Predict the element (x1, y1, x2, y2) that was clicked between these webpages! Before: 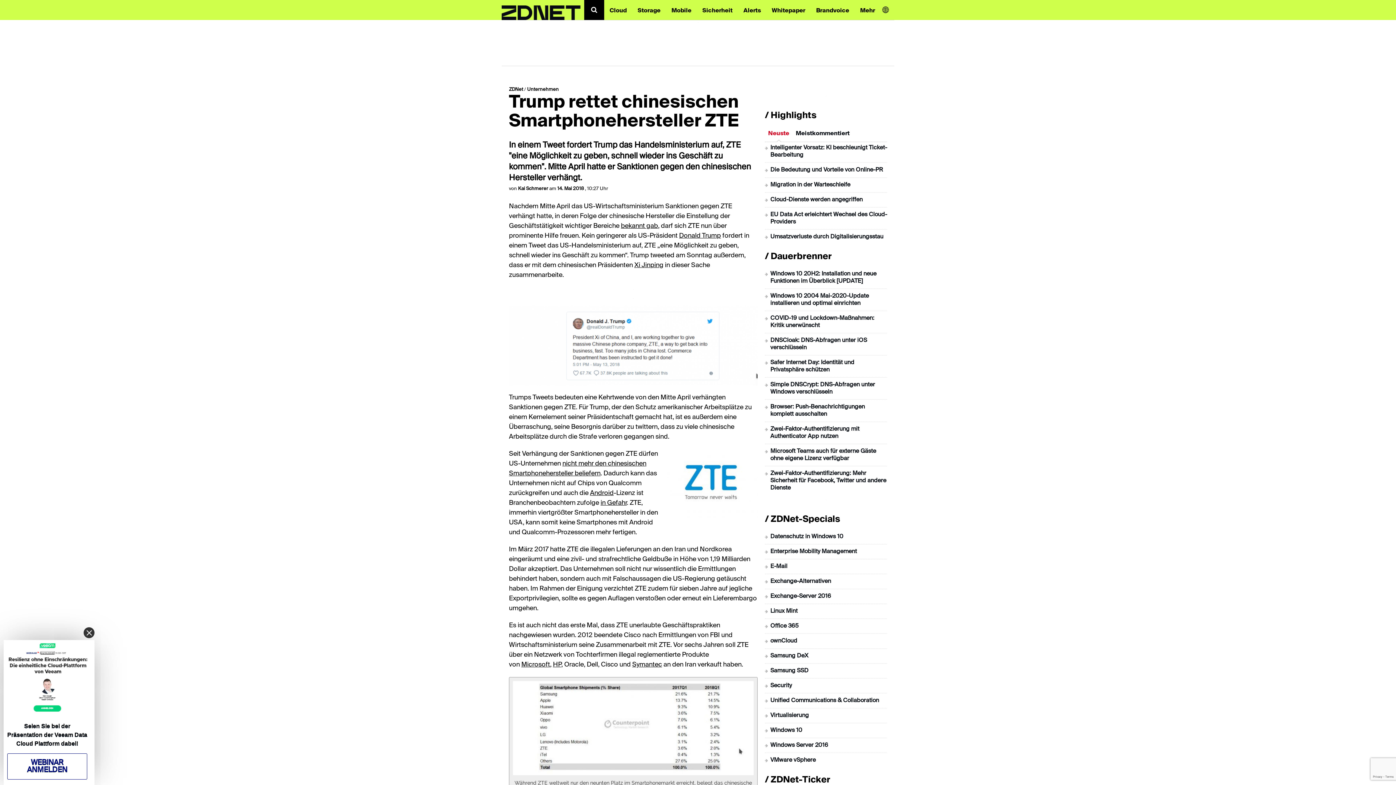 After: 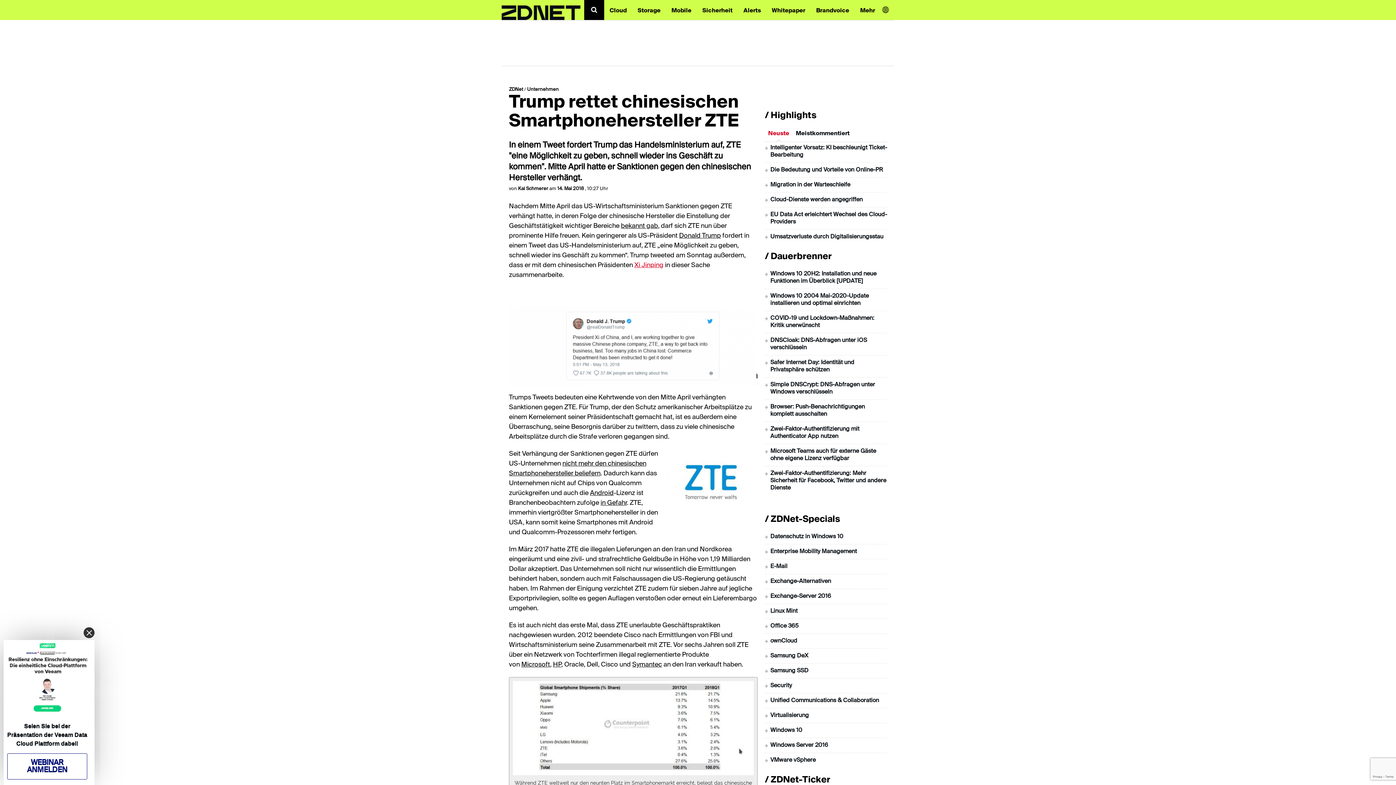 Action: bbox: (634, 262, 663, 268) label: Xi Jinping